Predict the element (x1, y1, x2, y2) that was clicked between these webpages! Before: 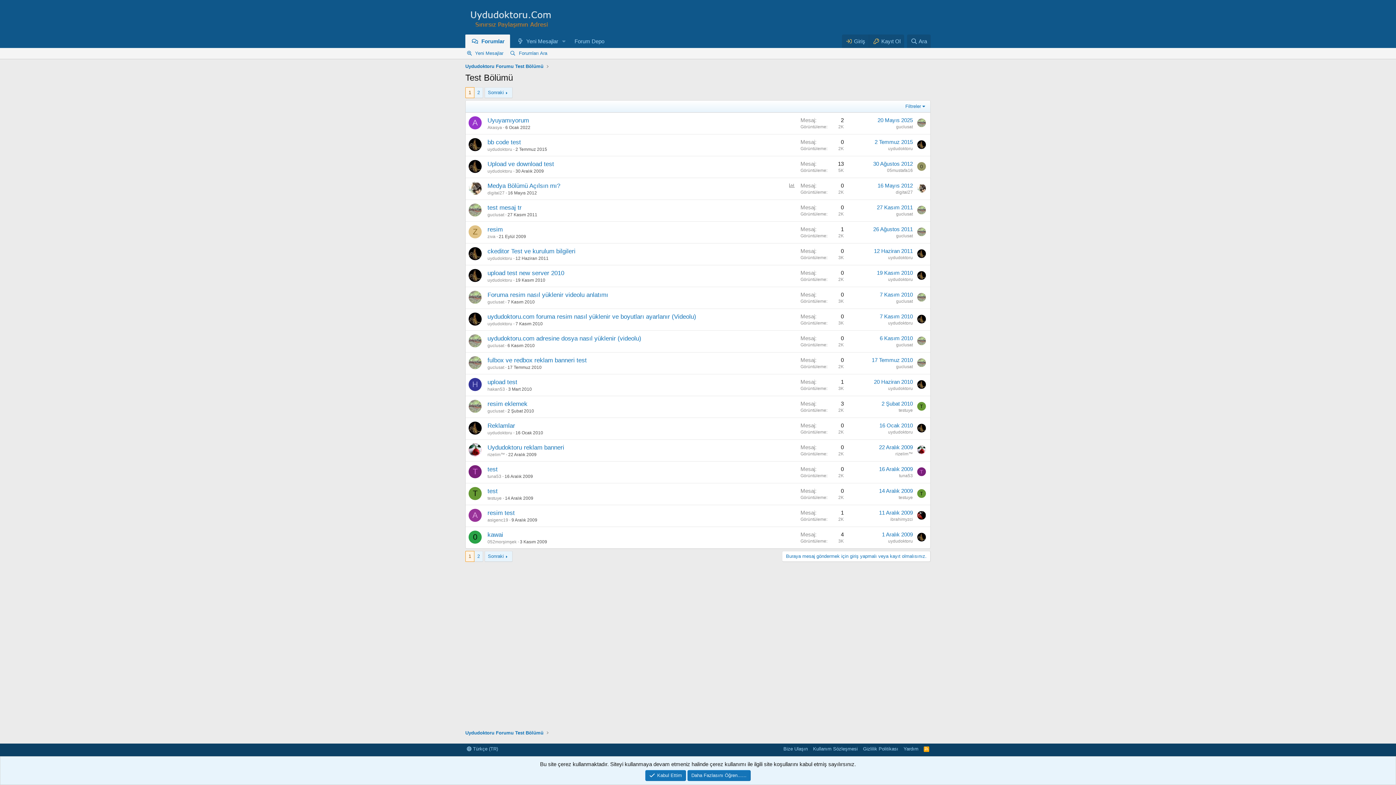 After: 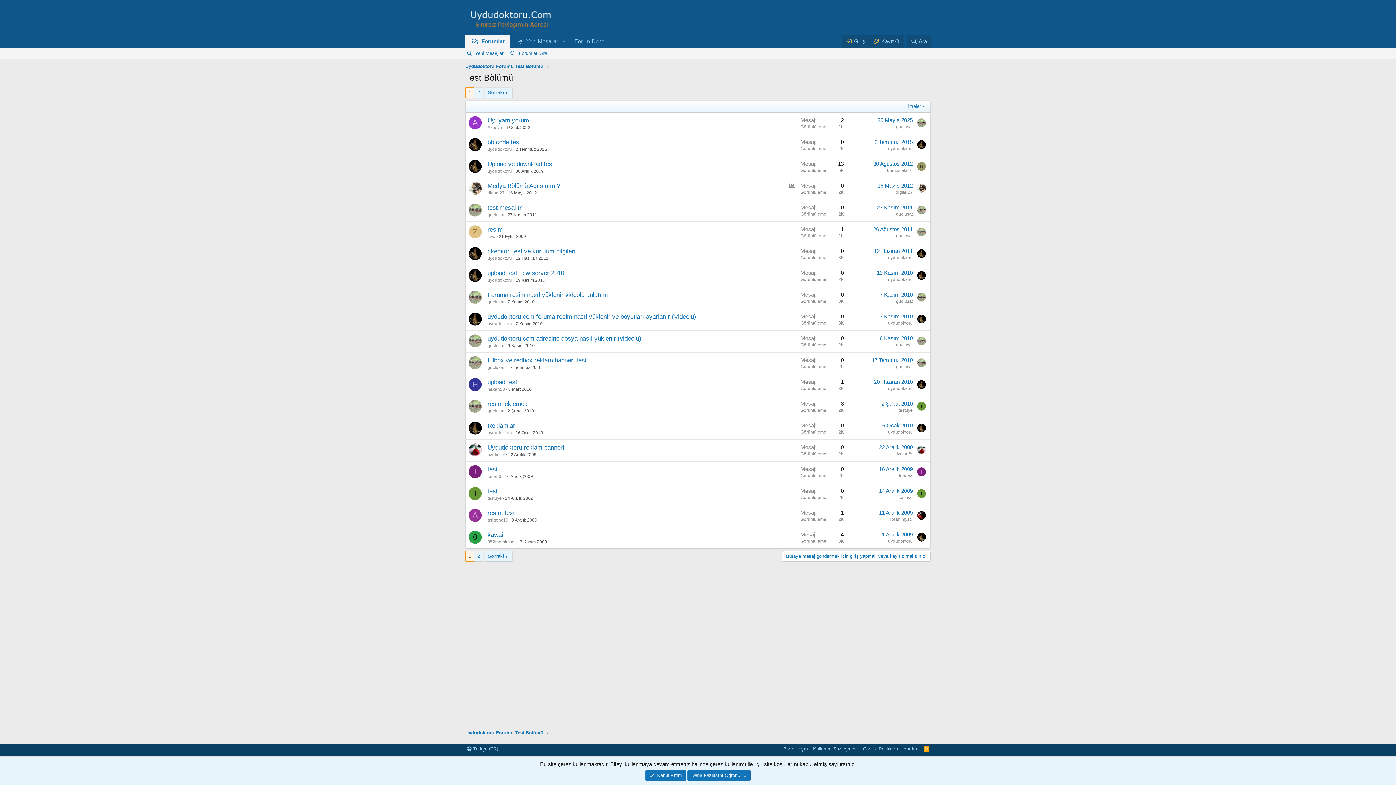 Action: bbox: (917, 140, 926, 149)